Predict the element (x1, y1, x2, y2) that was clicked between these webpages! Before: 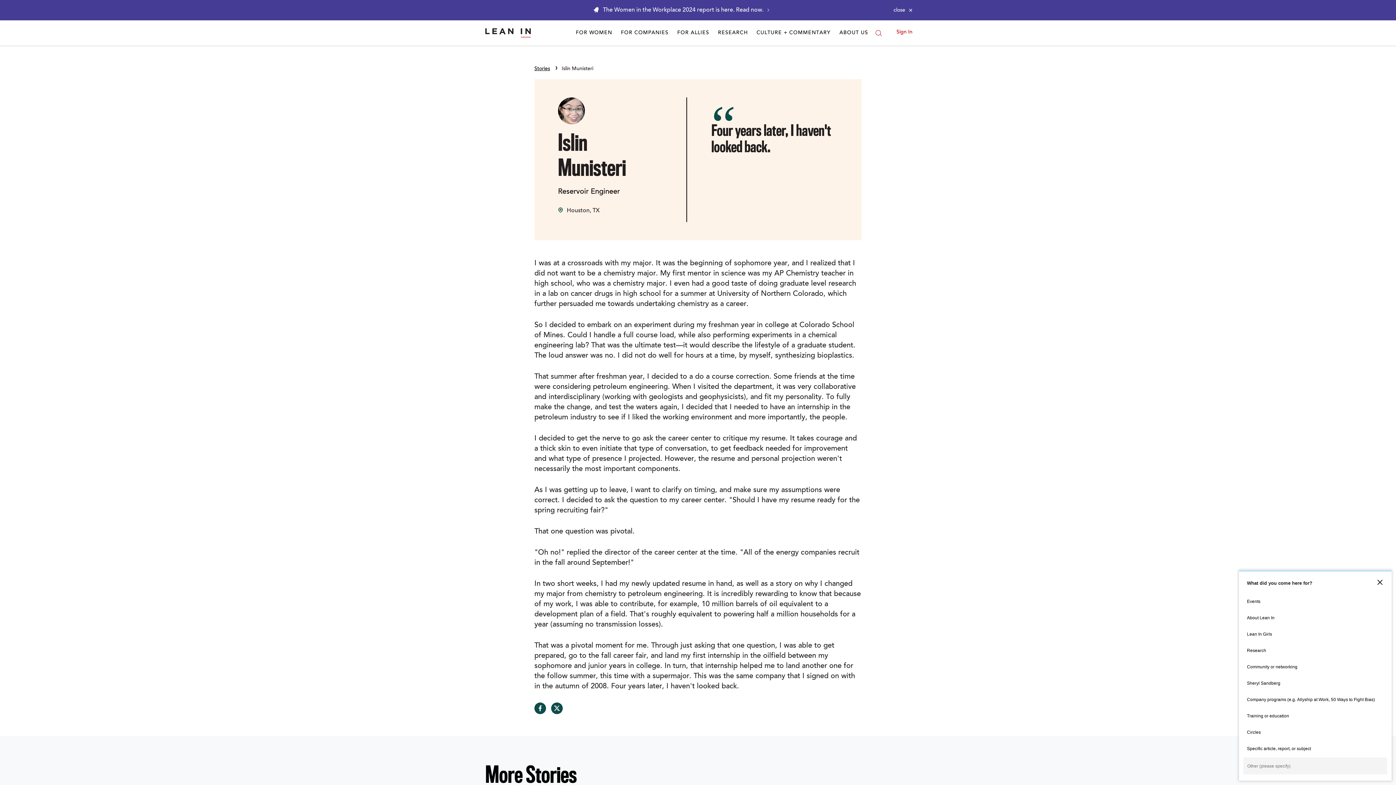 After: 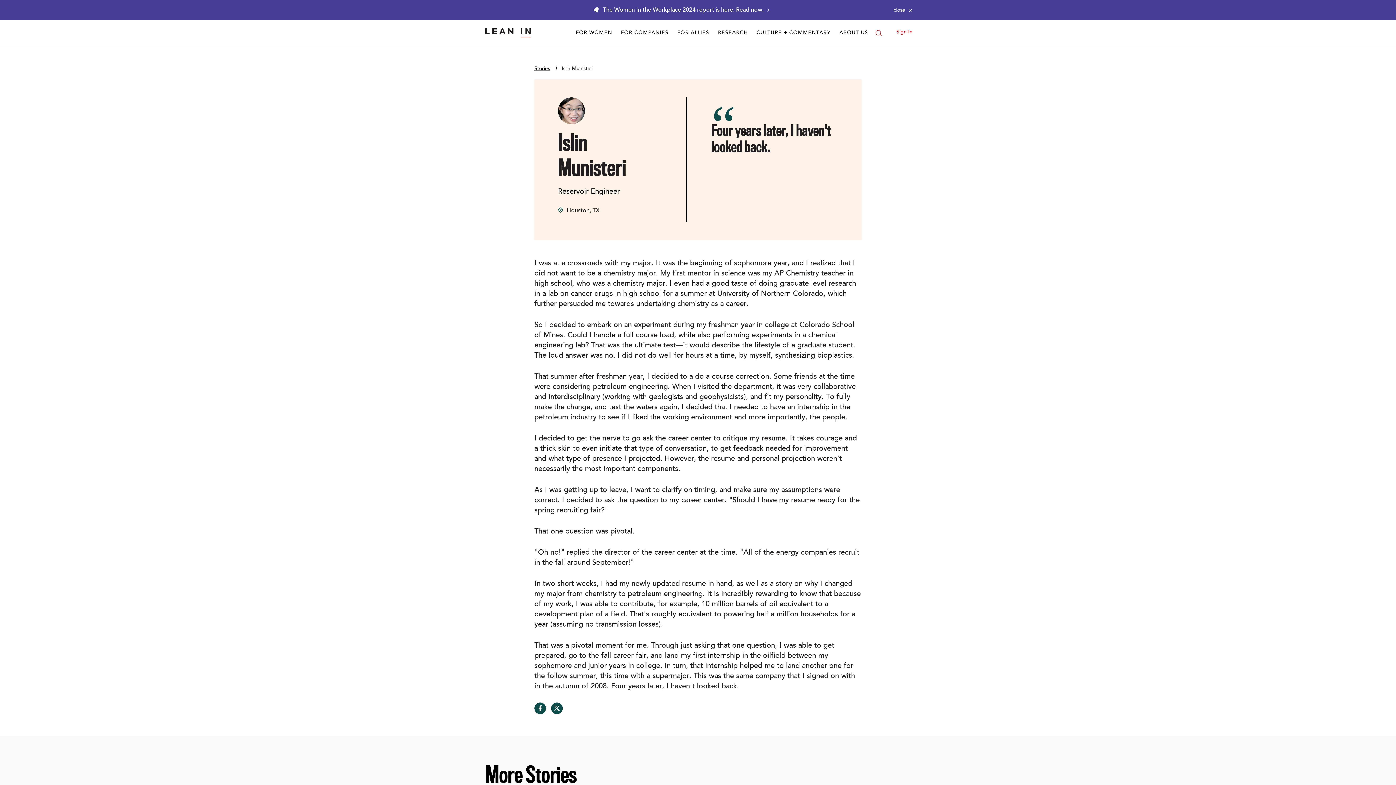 Action: bbox: (1373, 576, 1387, 590) label: ×